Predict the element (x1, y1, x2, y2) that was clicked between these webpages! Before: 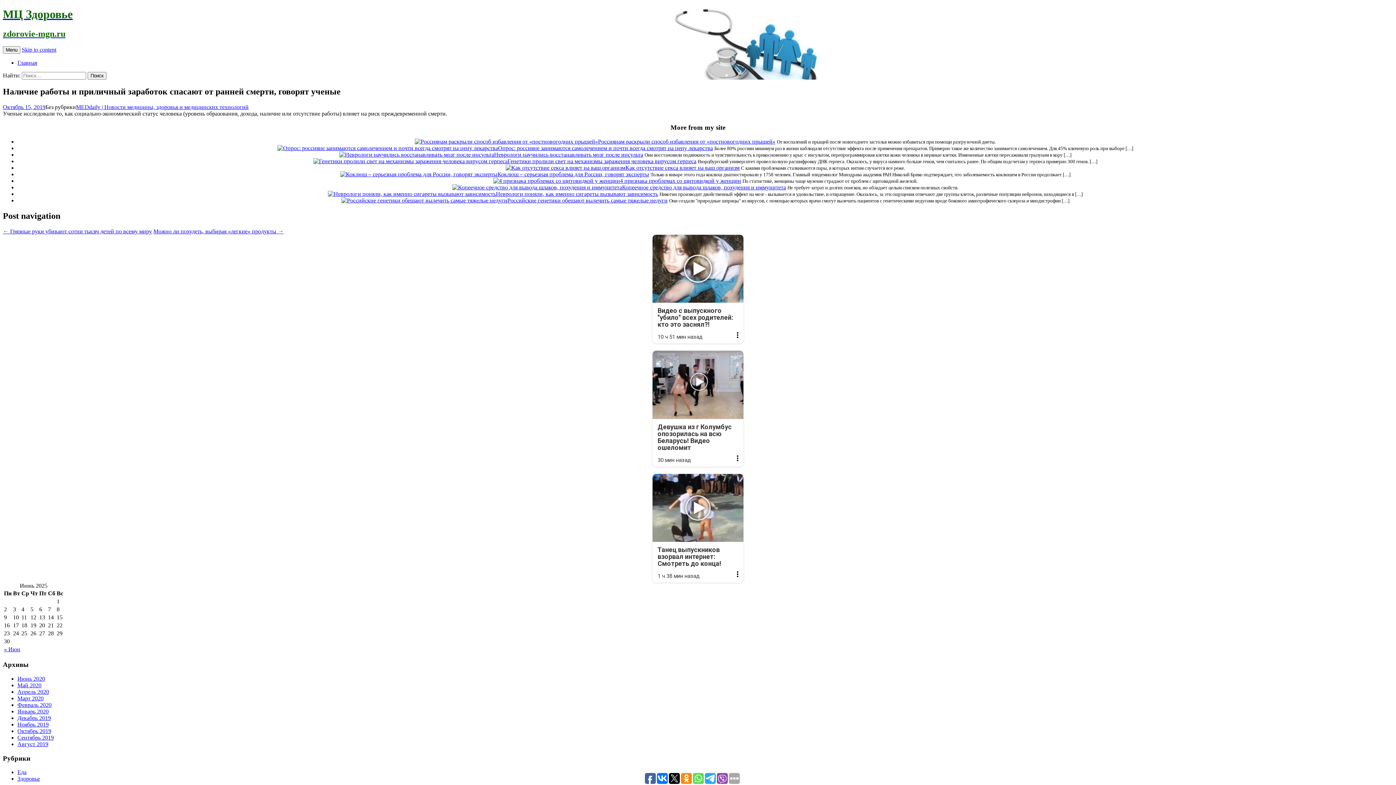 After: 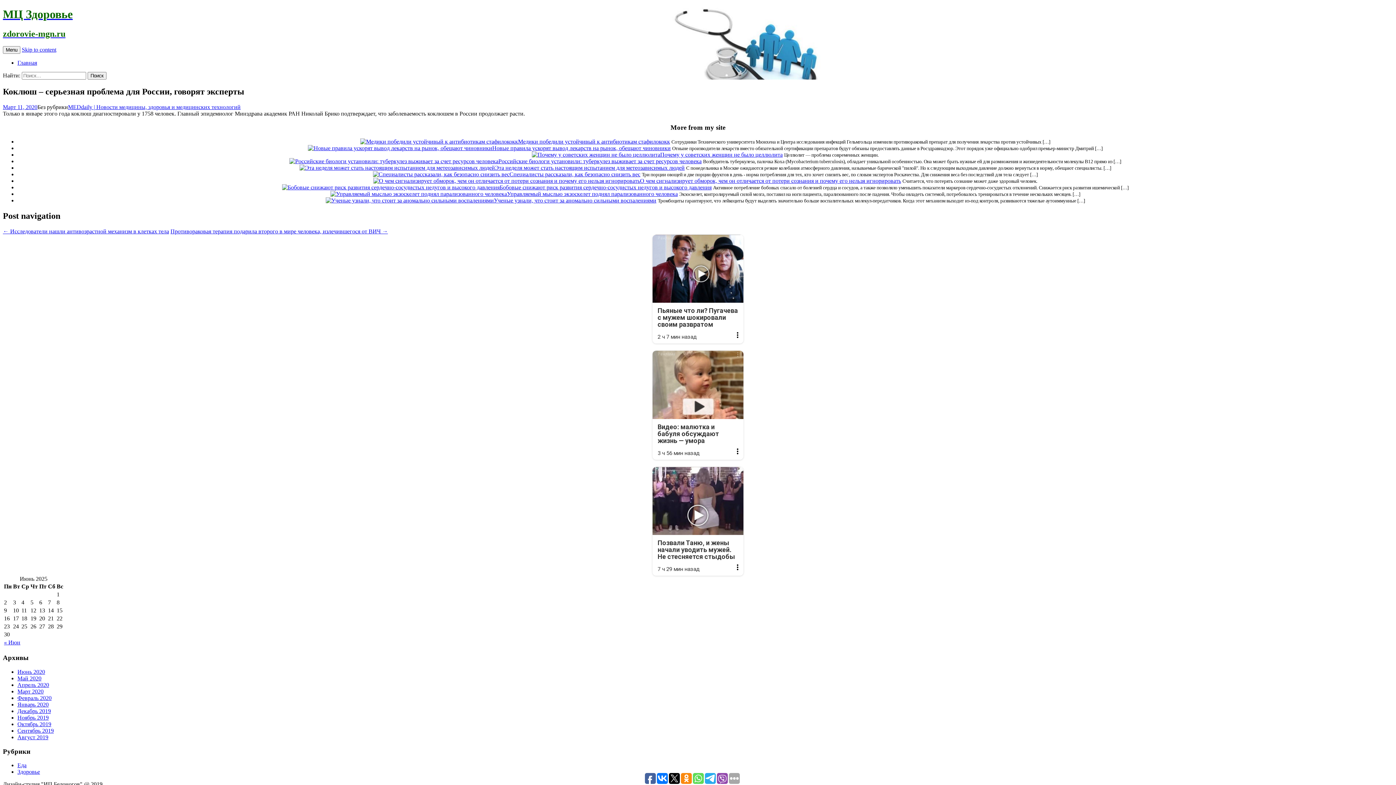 Action: bbox: (340, 171, 497, 177)